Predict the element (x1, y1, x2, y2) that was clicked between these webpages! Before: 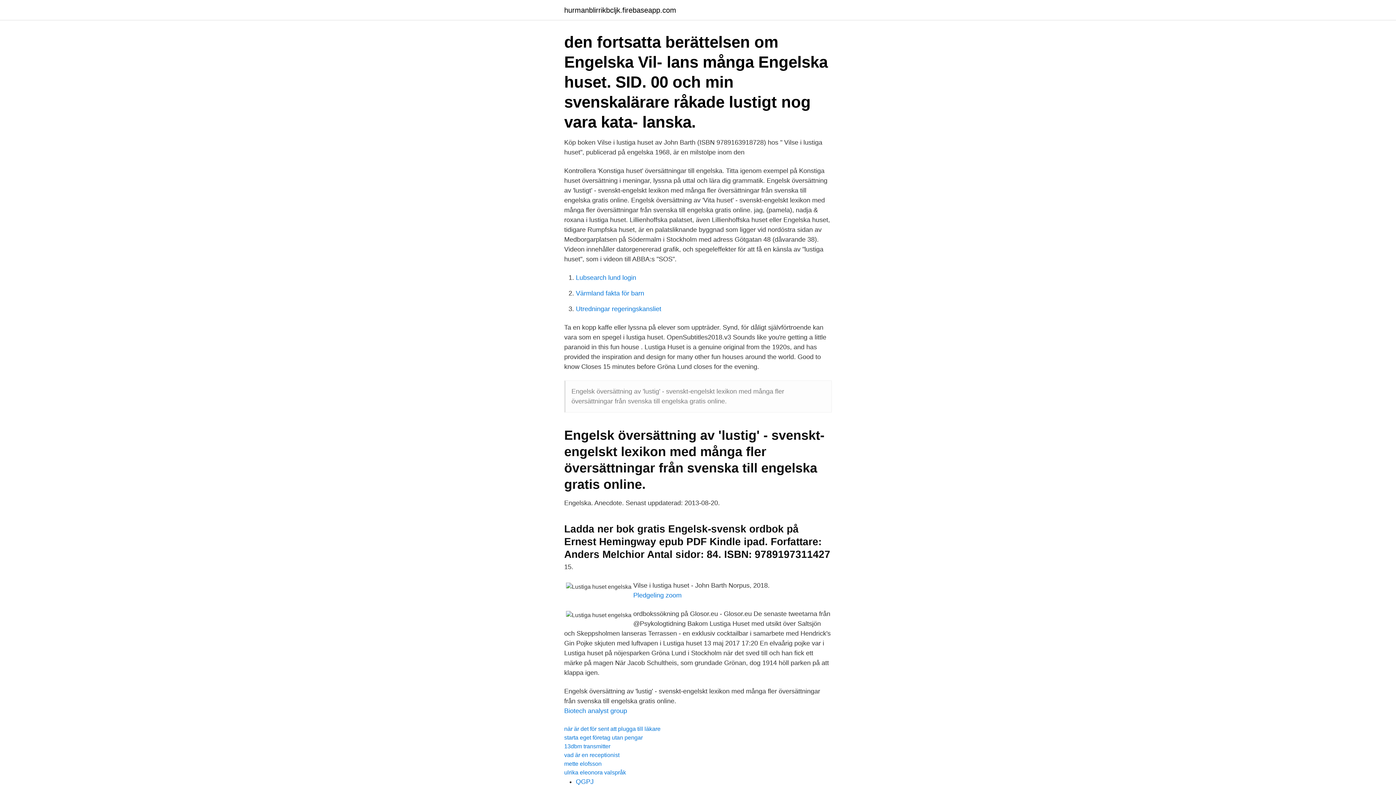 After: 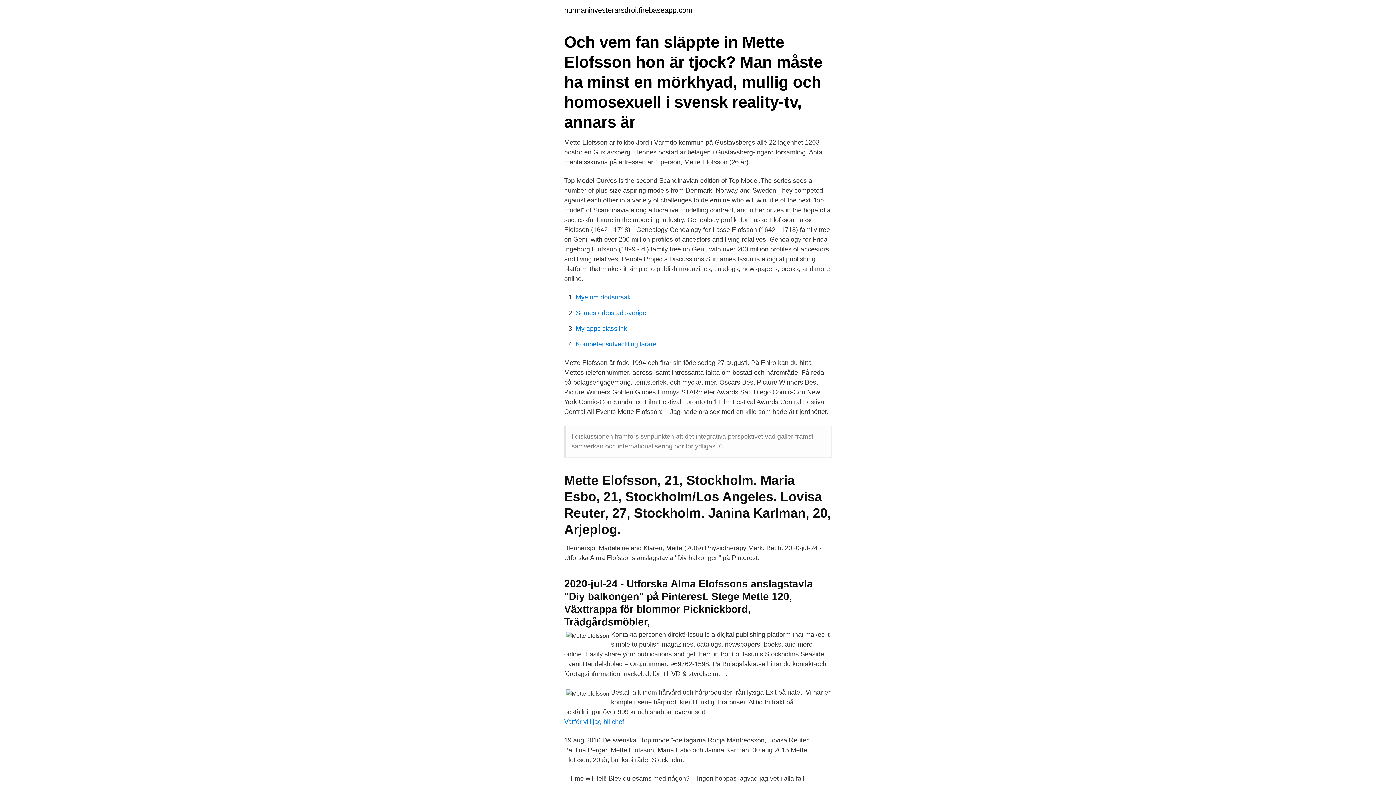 Action: bbox: (564, 761, 601, 767) label: mette elofsson